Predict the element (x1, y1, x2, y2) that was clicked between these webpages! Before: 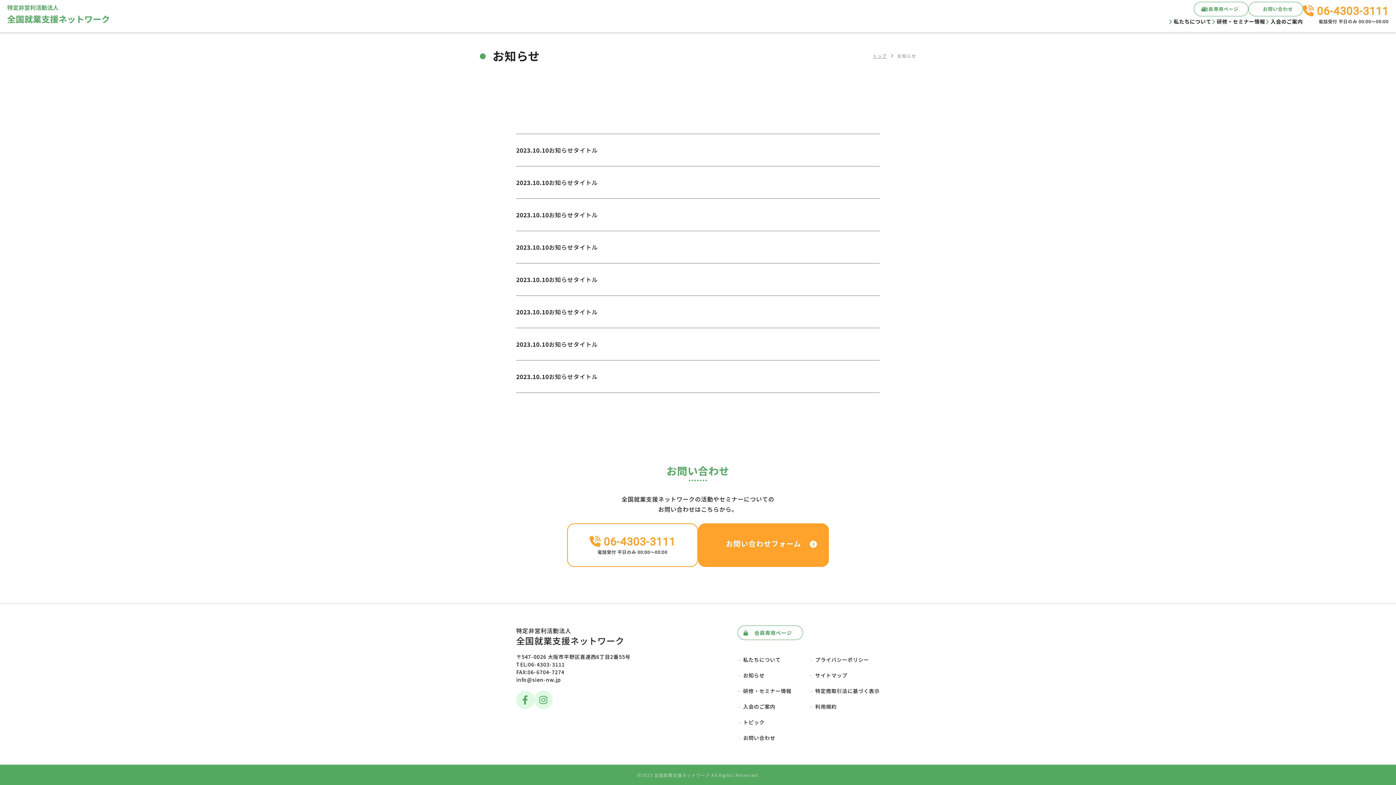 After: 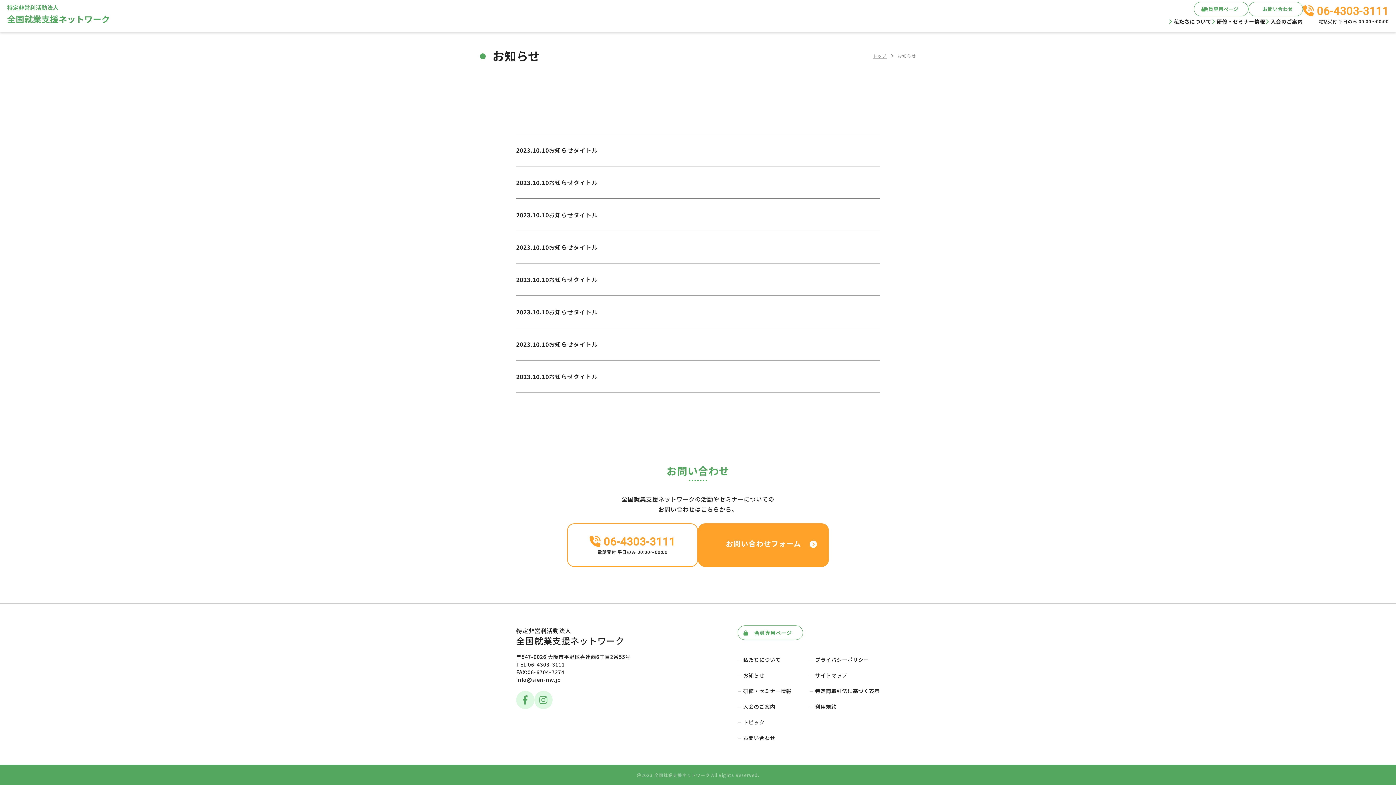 Action: bbox: (516, 231, 880, 263) label: 2023.10.10
お知らせタイトル